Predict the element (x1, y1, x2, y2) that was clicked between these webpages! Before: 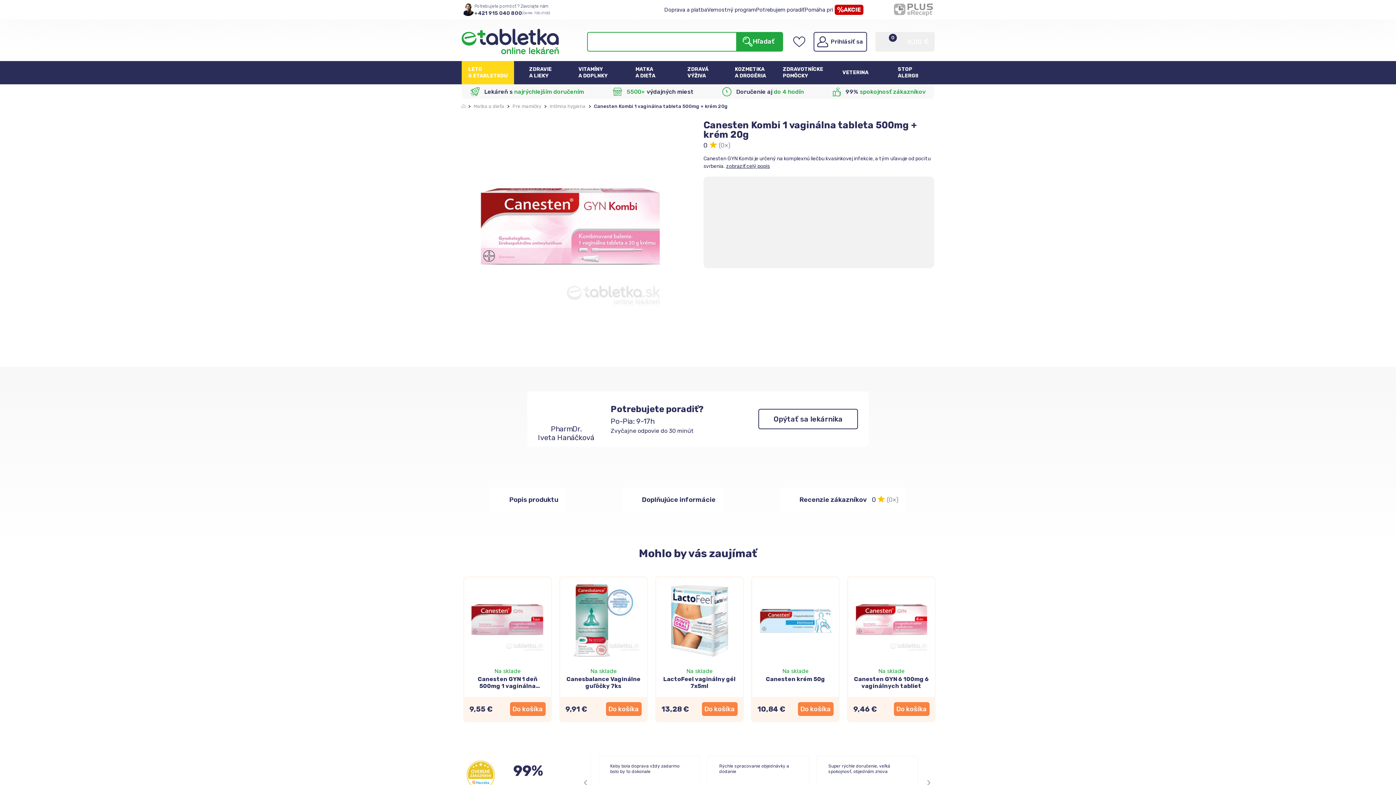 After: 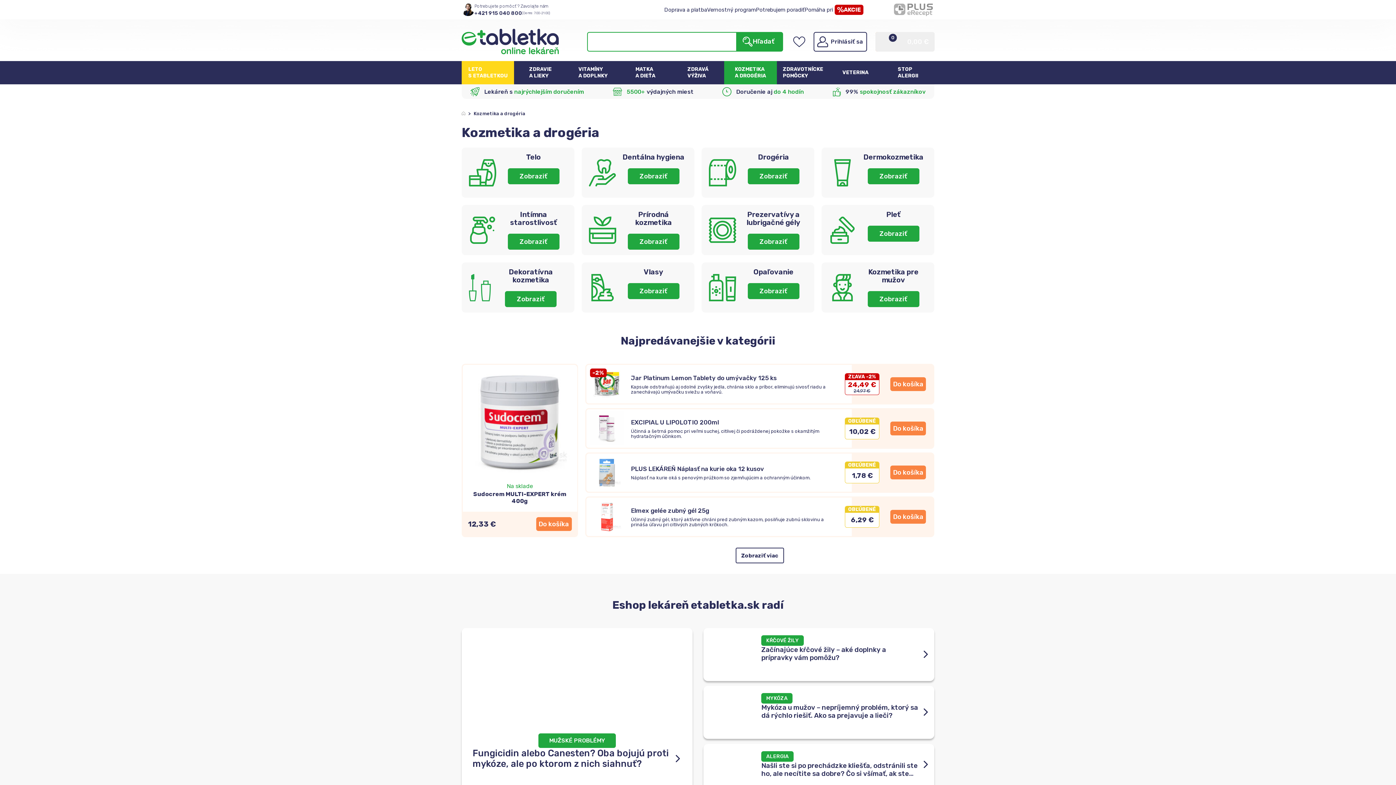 Action: bbox: (724, 61, 776, 84) label: KOZMETIKA
A DROGÉRIA